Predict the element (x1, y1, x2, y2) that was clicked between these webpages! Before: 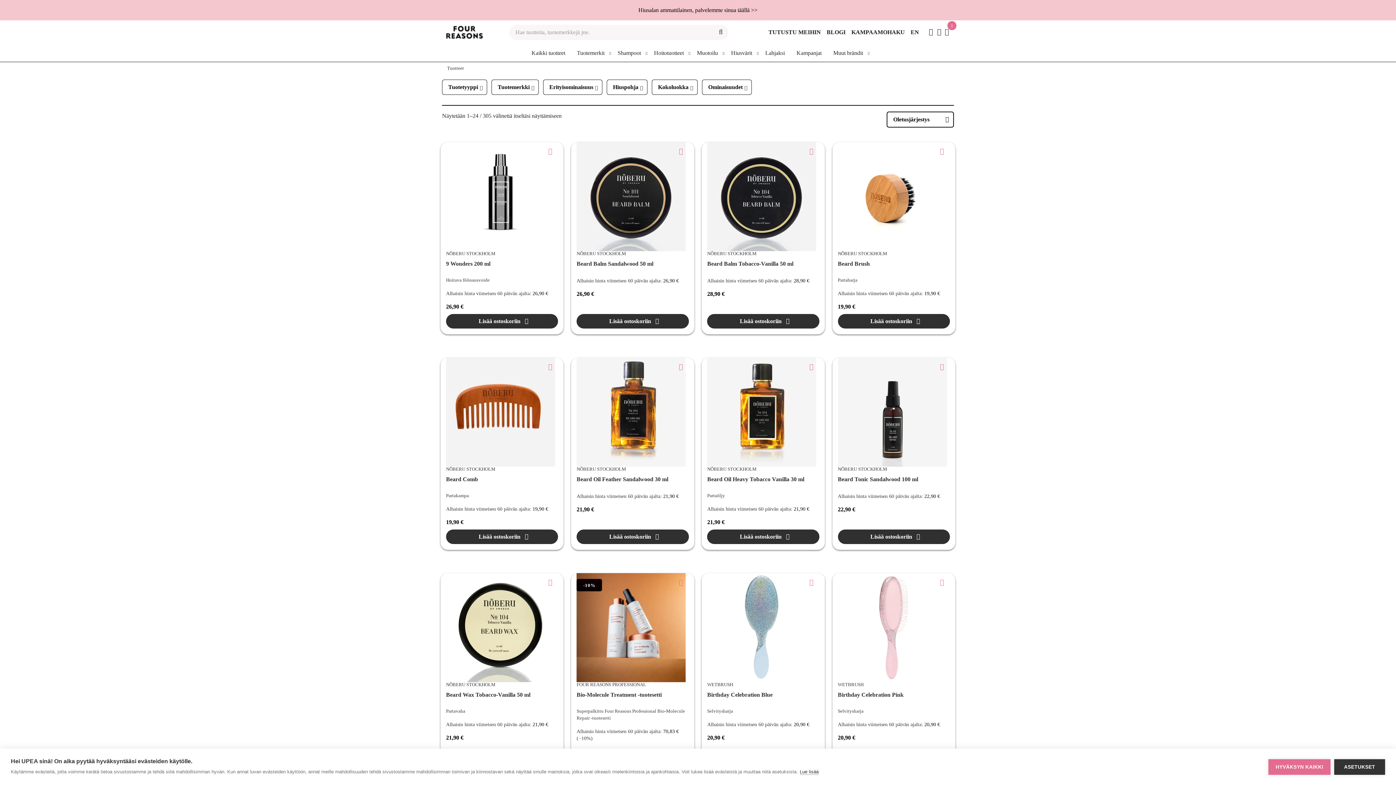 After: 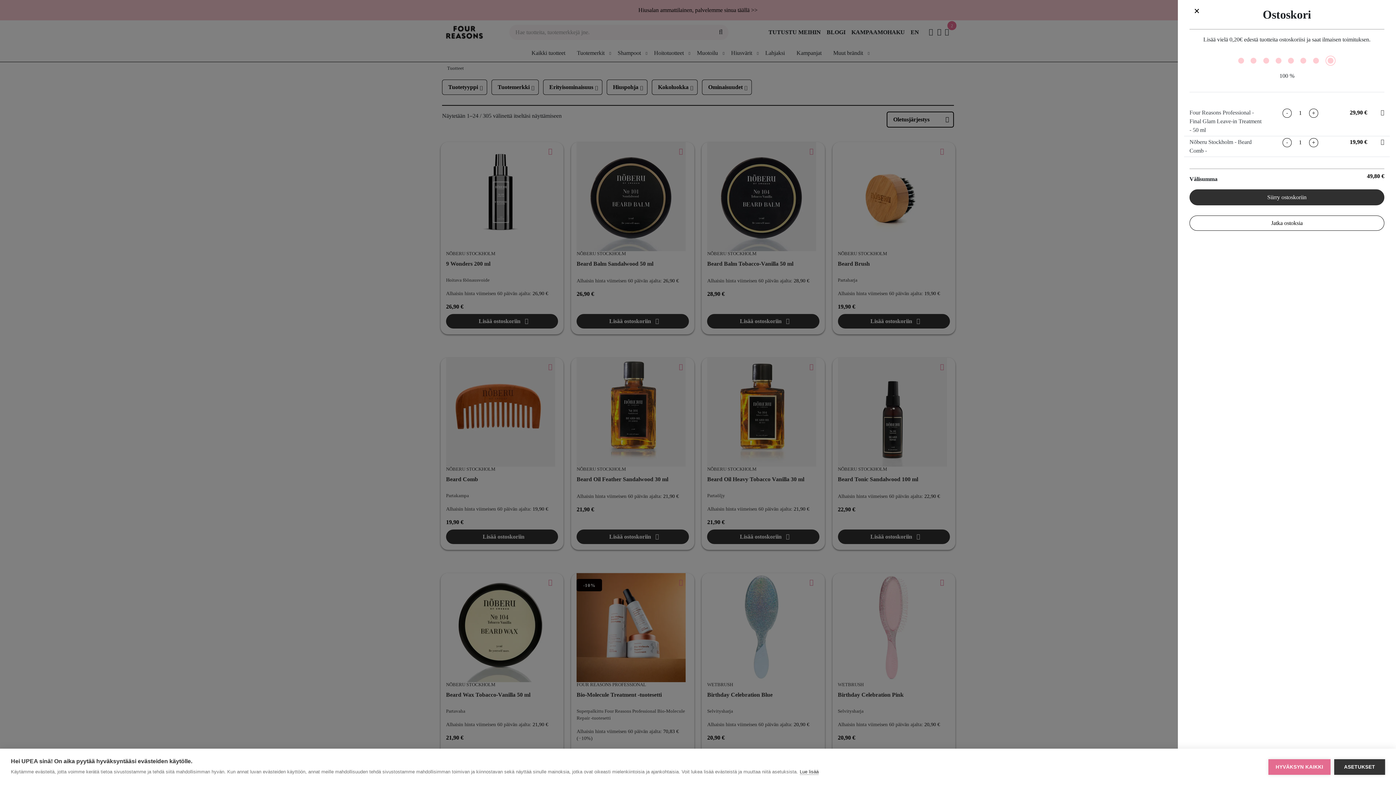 Action: bbox: (446, 529, 558, 544) label: Beard Comb lisätty ostoskoriin